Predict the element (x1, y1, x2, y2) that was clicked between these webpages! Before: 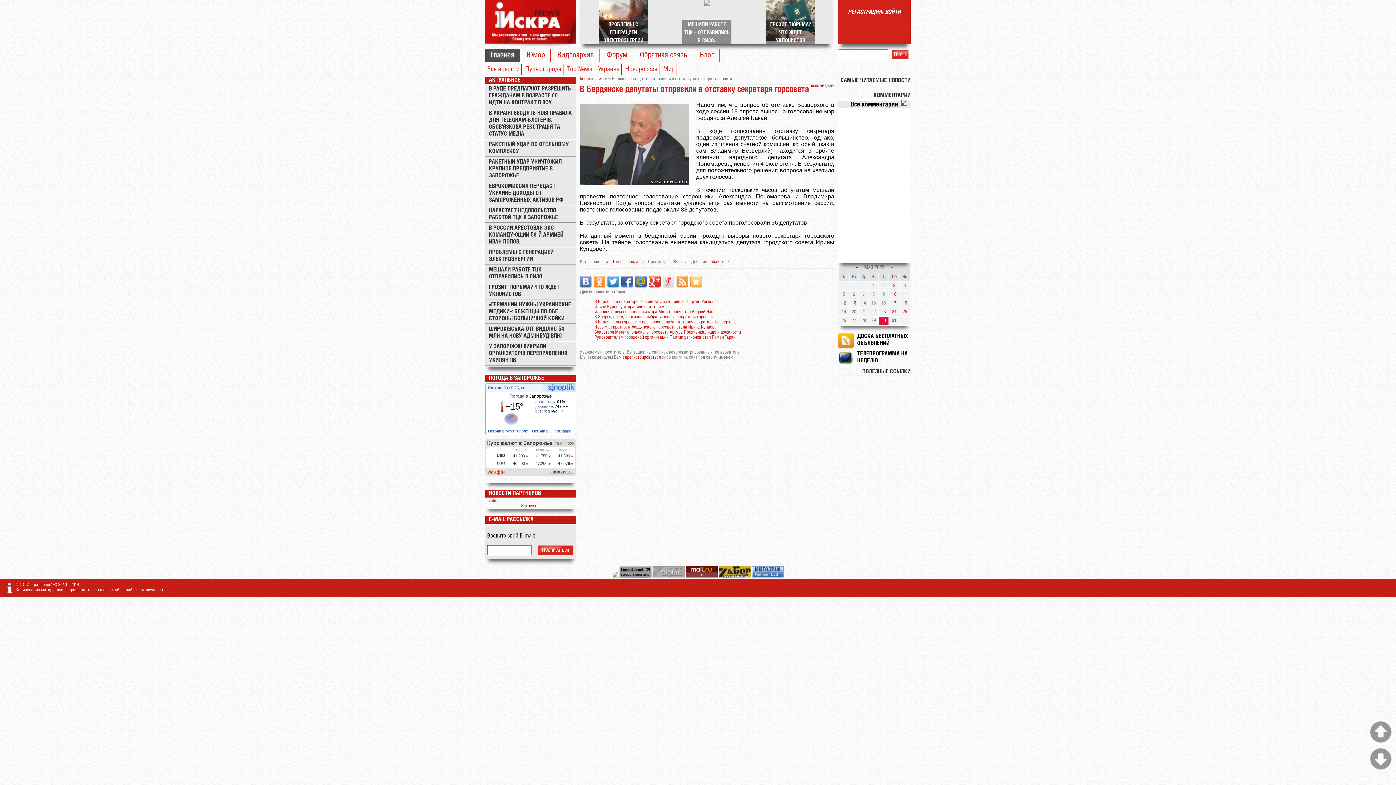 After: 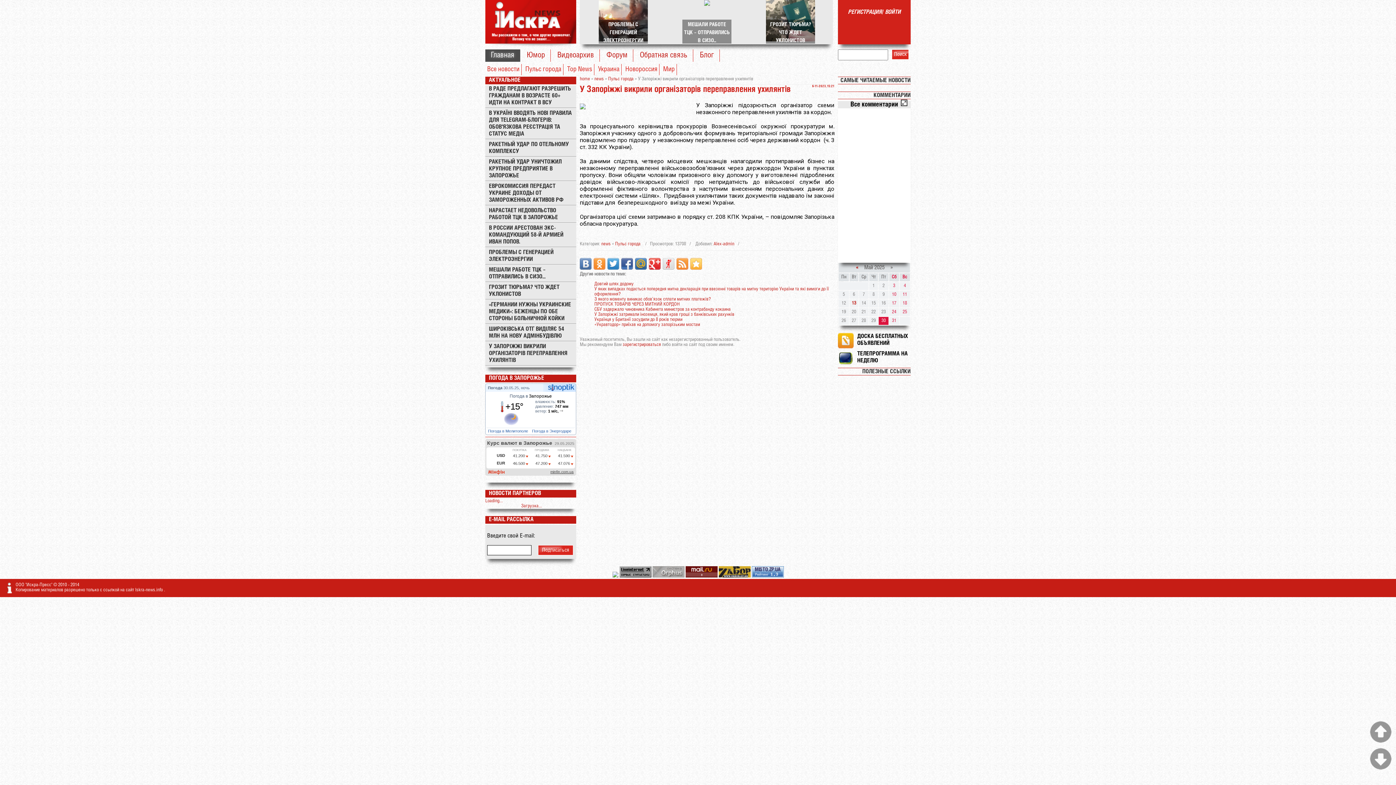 Action: label: У ЗАПОРІЖЖІ ВИКРИЛИ ОРГАНІЗАТОРІВ ПЕРЕПРАВЛЕННЯ УХИЛЯНТІВ bbox: (485, 343, 576, 364)